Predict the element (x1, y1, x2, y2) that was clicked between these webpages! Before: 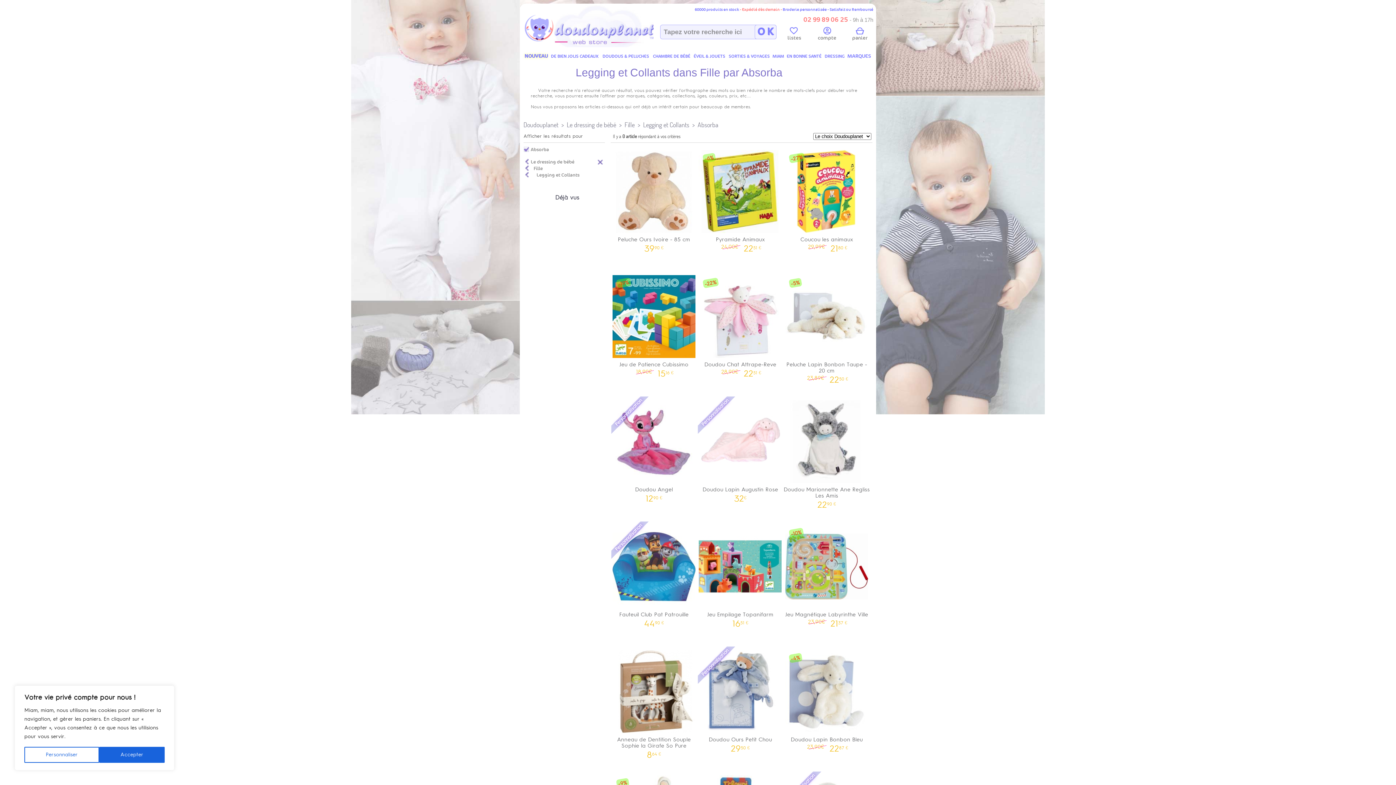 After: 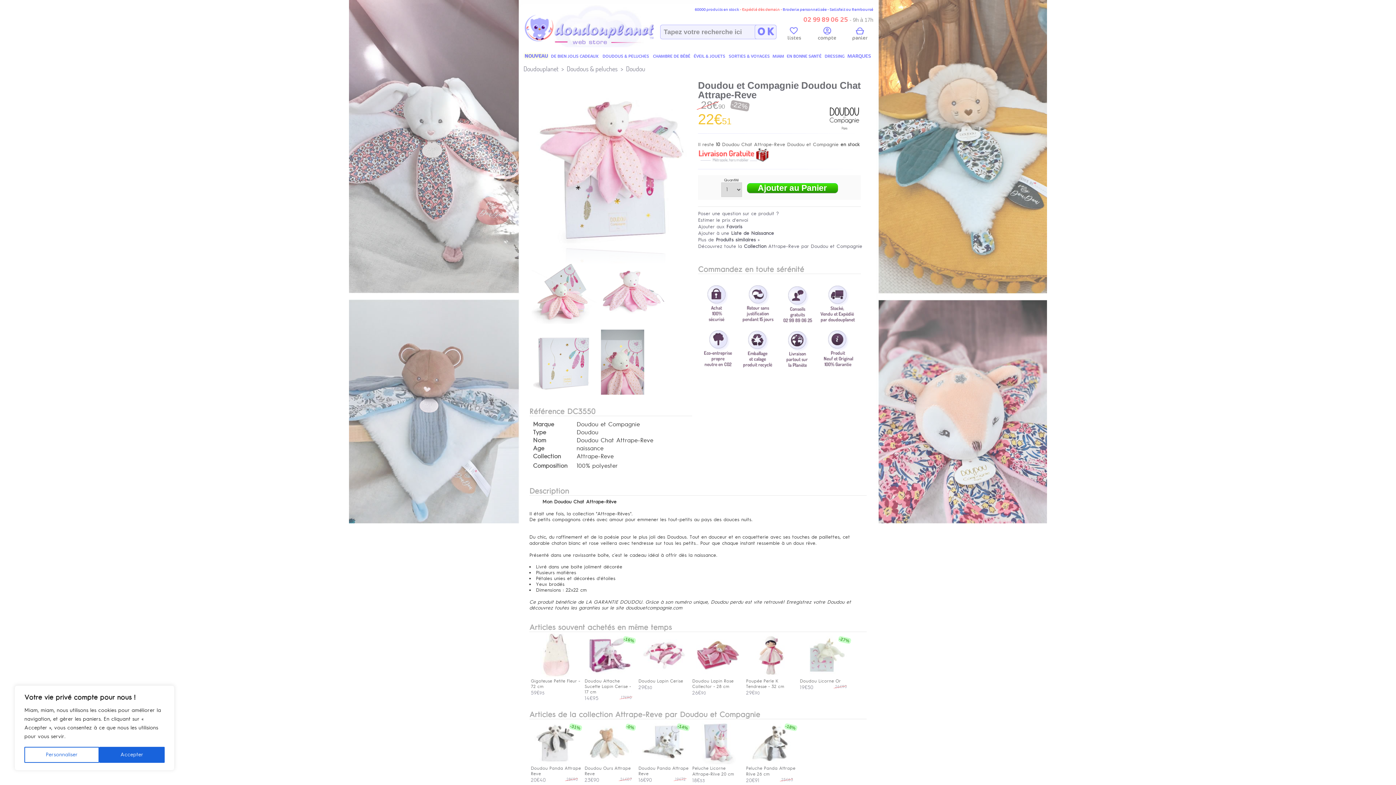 Action: bbox: (697, 271, 783, 372) label: Doudou Chat Attrape-Reve
 28,90€   2251 €